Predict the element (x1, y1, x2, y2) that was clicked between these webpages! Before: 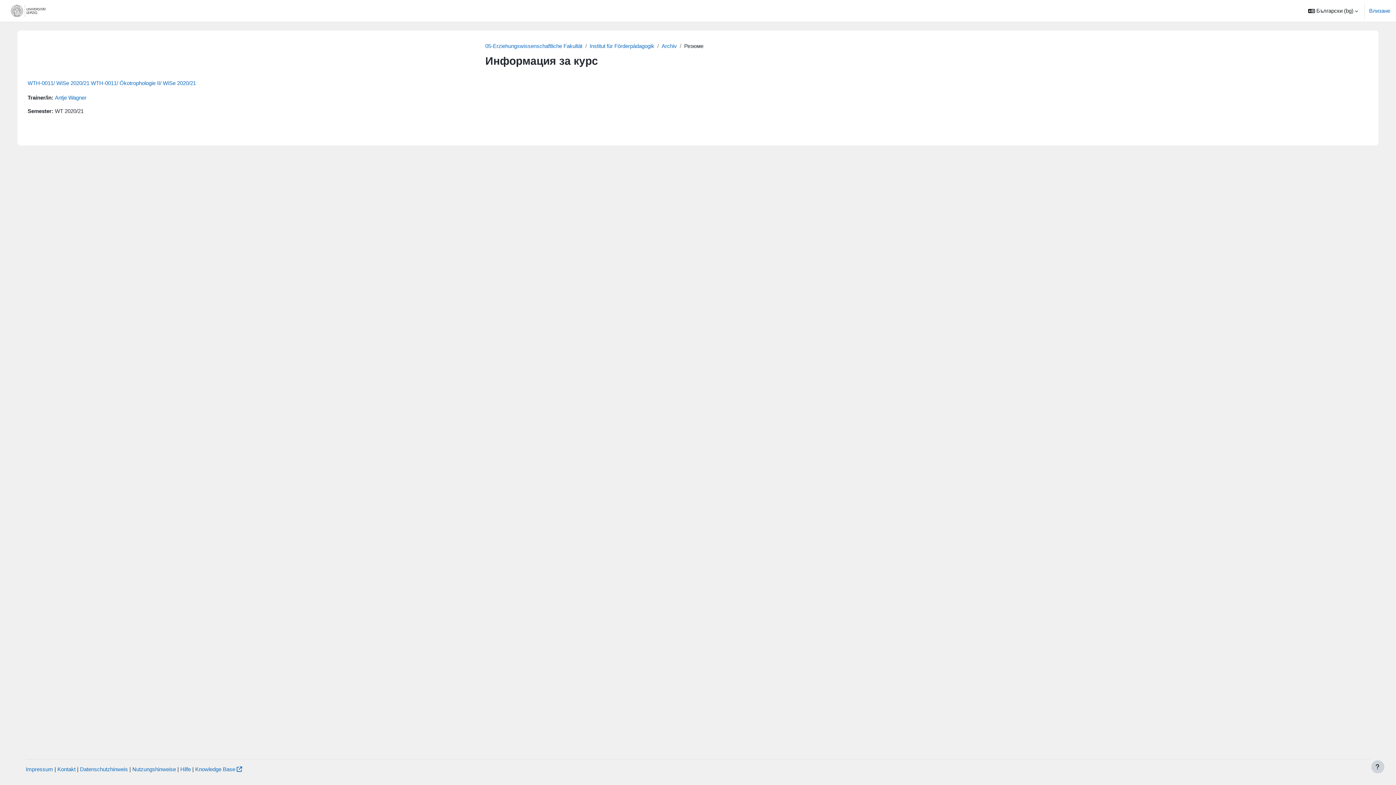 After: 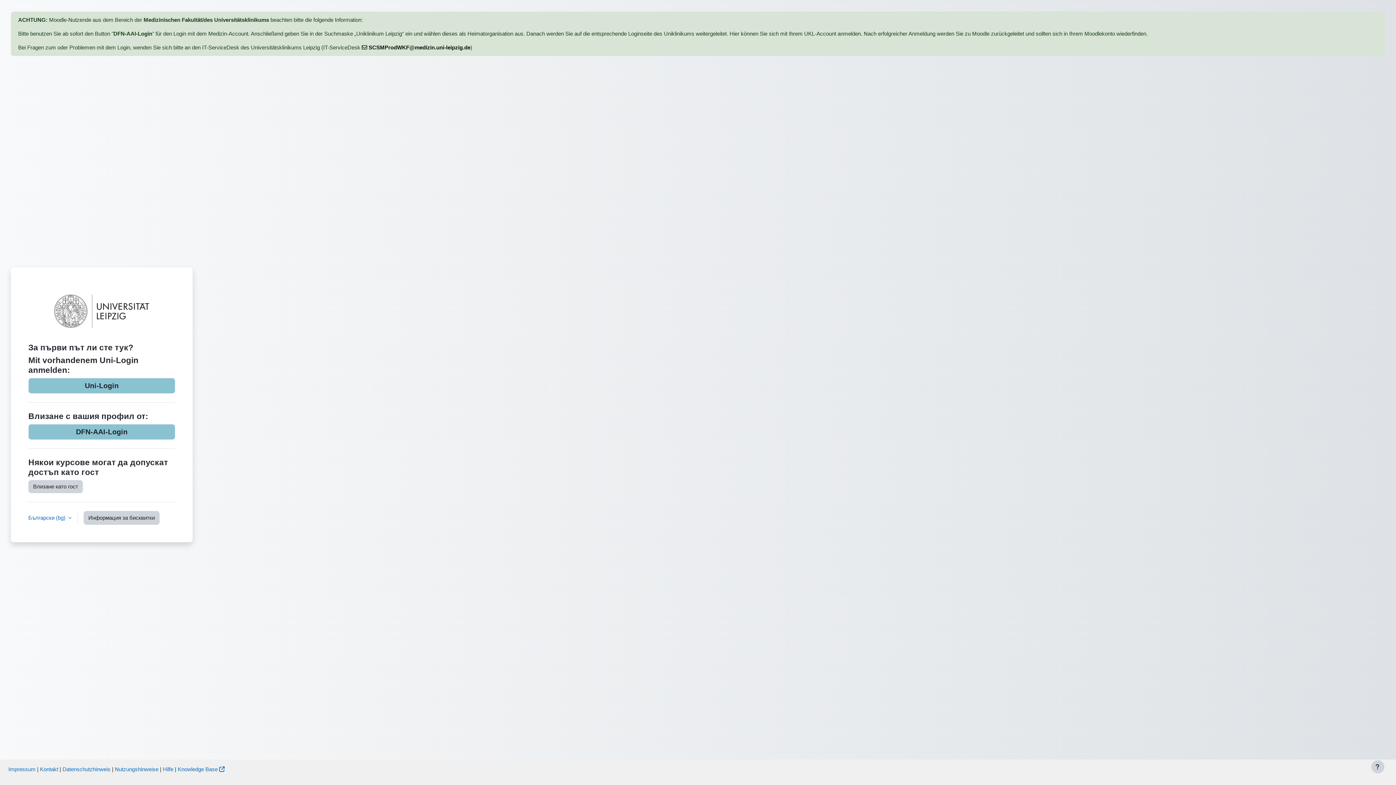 Action: bbox: (1369, 6, 1390, 14) label: Влизане